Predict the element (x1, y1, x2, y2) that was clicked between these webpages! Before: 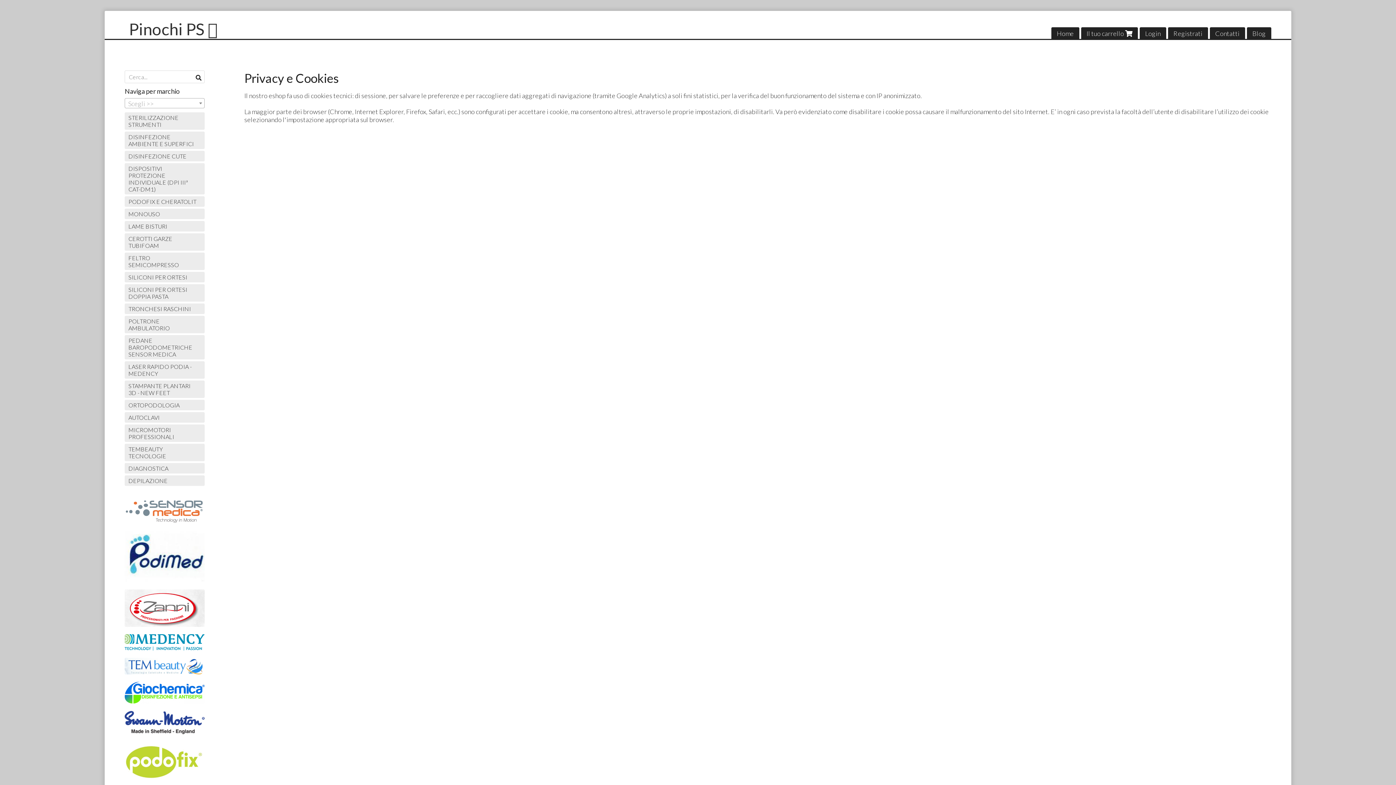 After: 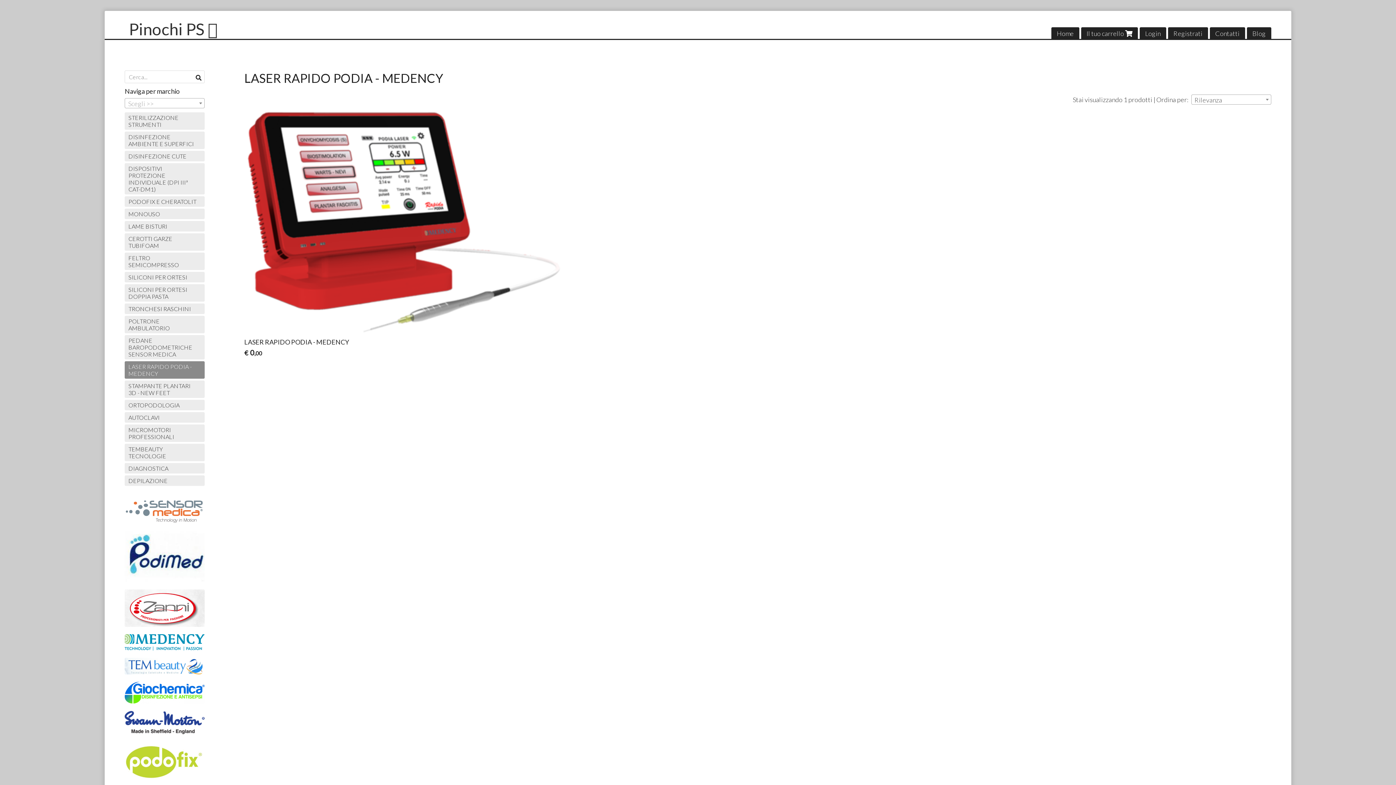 Action: bbox: (124, 361, 204, 379) label: LASER RAPIDO PODIA - MEDENCY